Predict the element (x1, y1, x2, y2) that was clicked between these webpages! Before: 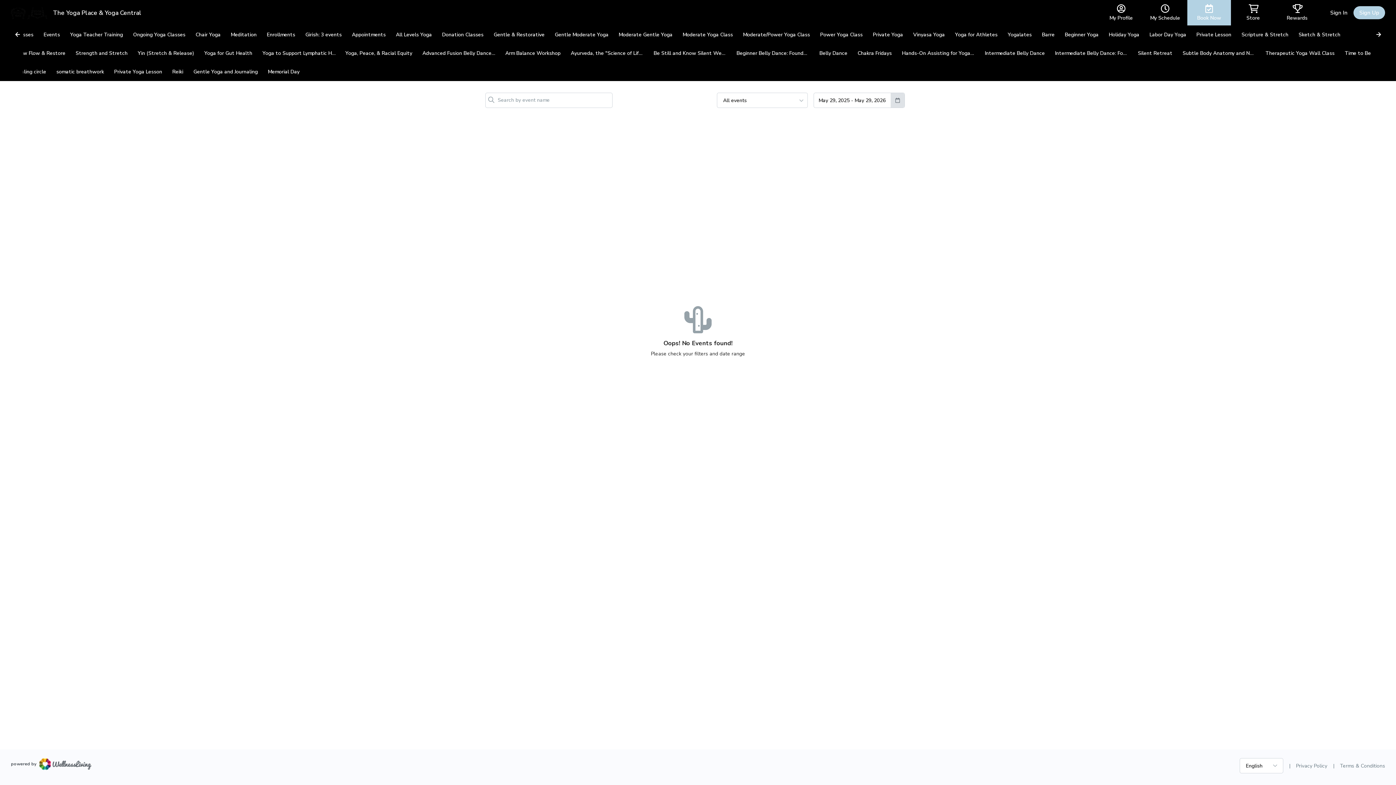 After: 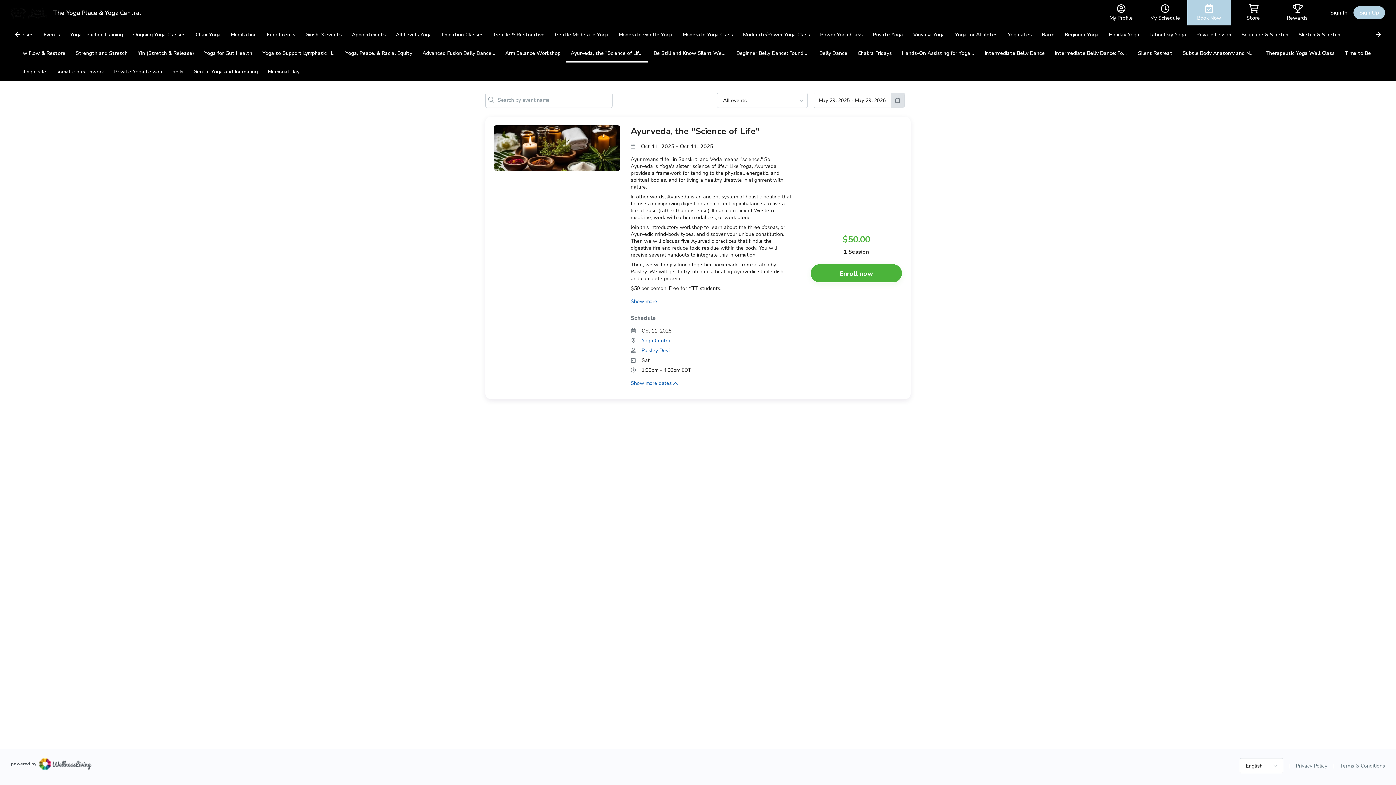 Action: bbox: (566, 44, 648, 62) label: Ayurveda, the "Science of Life"